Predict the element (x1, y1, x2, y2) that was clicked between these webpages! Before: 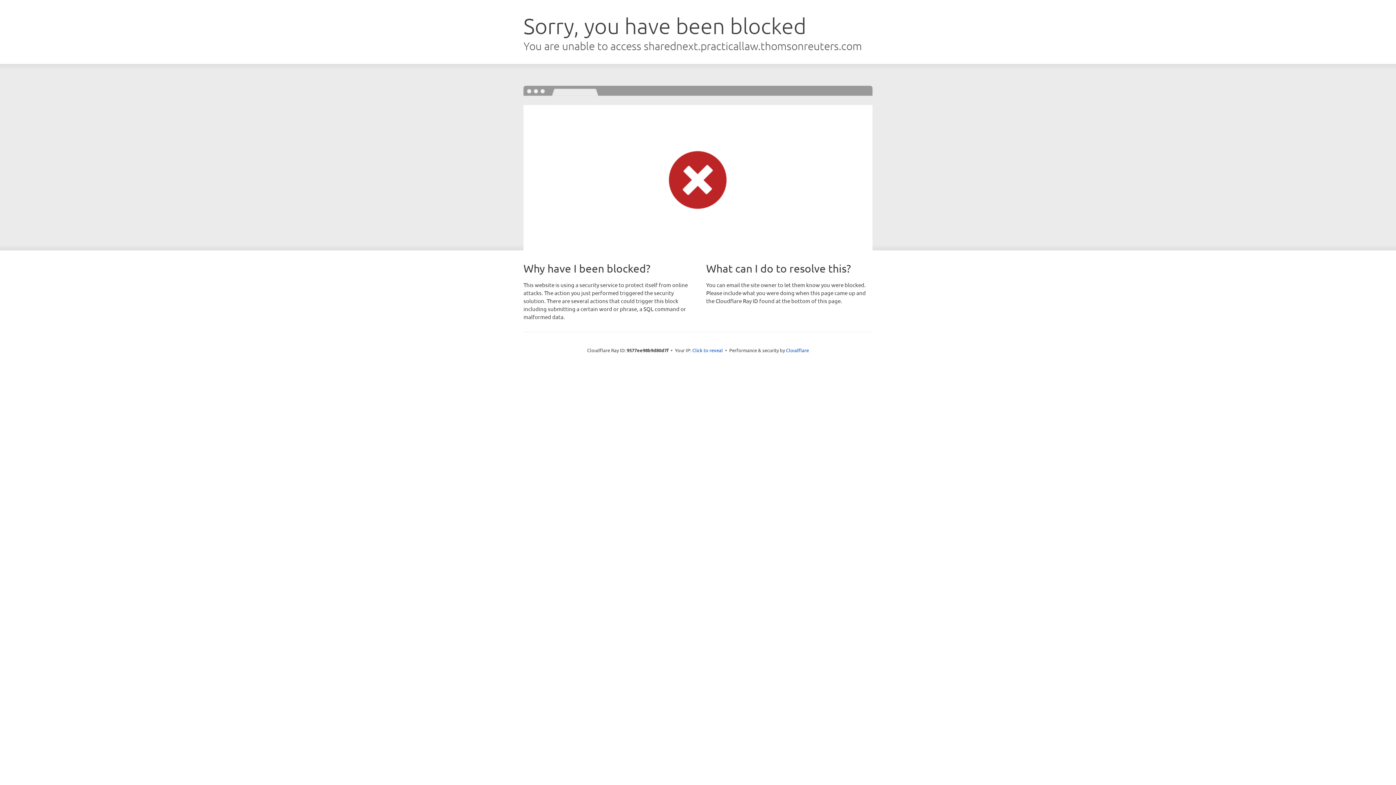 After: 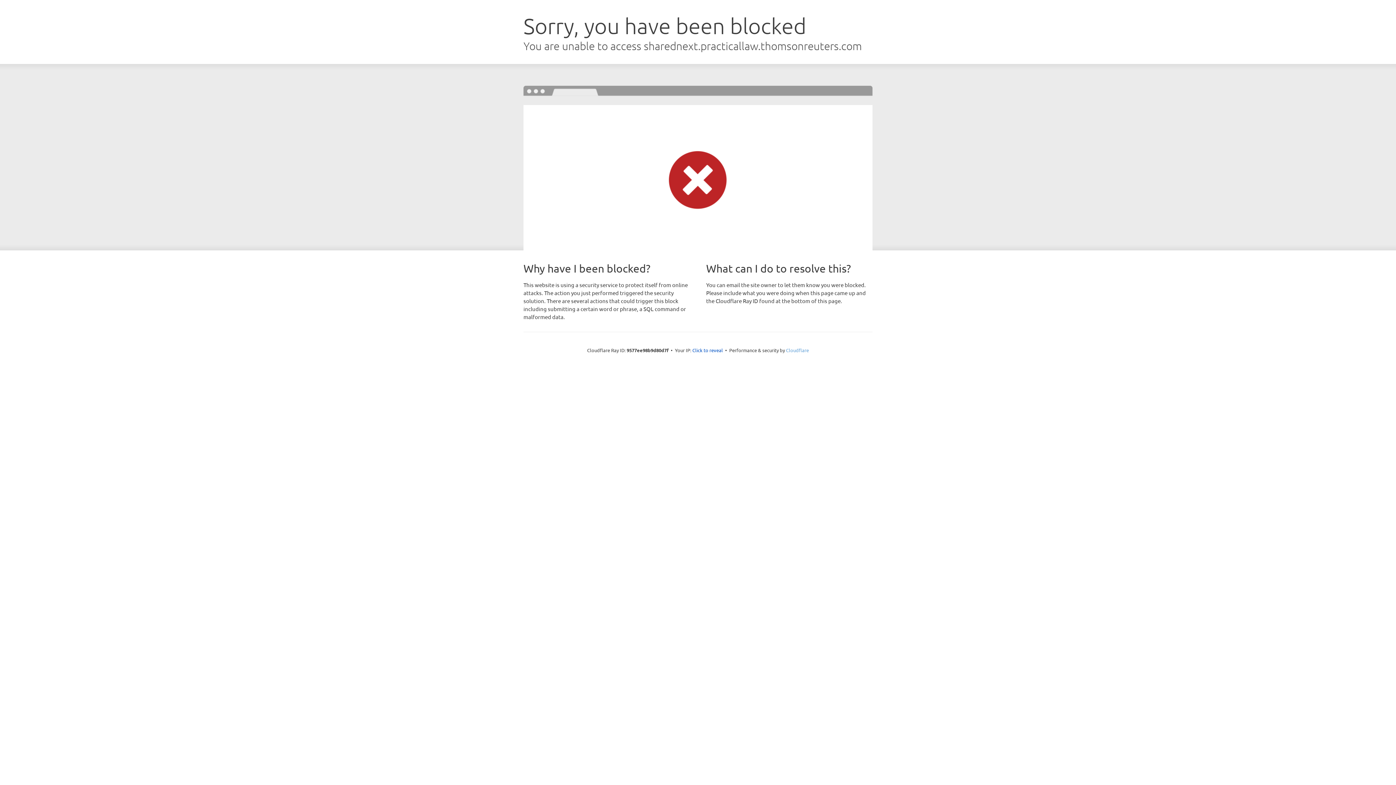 Action: label: Cloudflare bbox: (786, 347, 809, 353)